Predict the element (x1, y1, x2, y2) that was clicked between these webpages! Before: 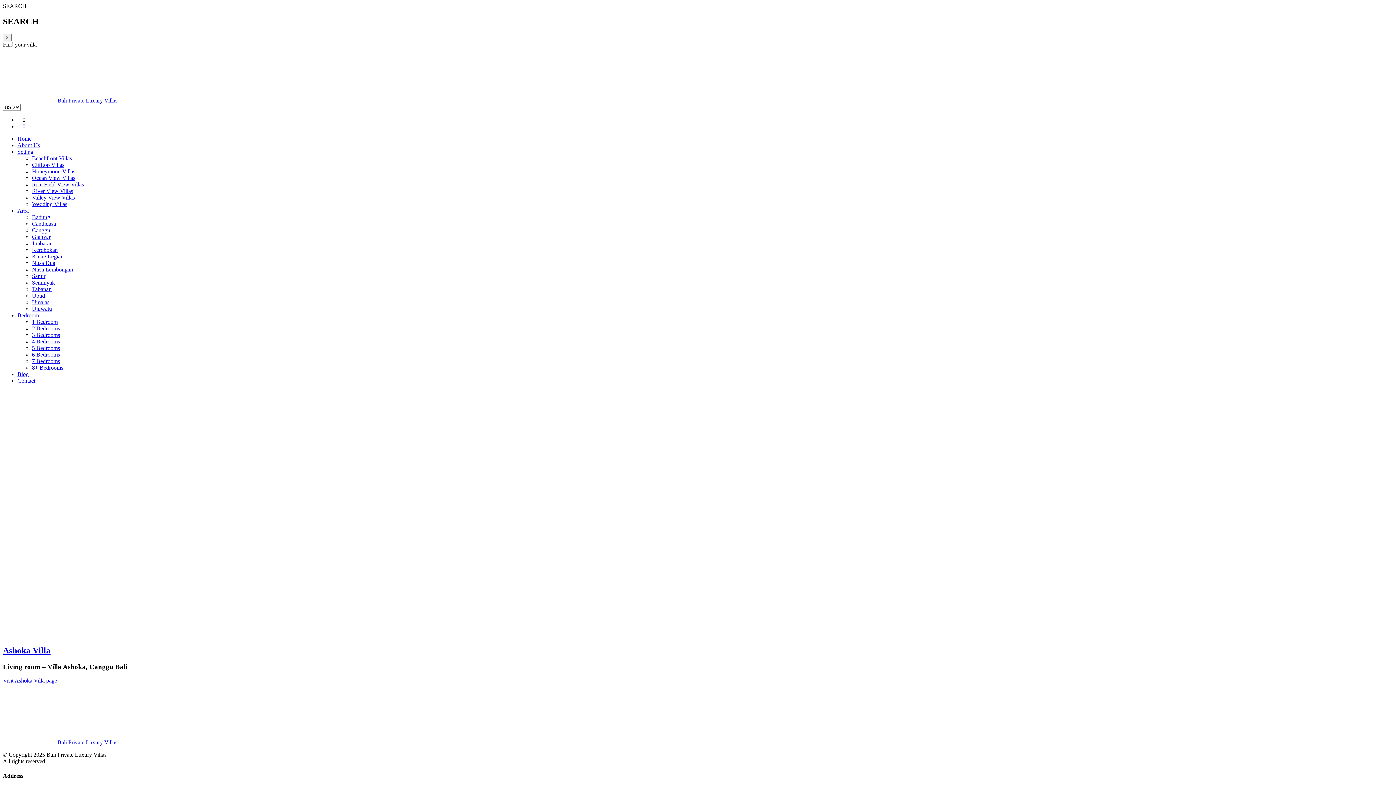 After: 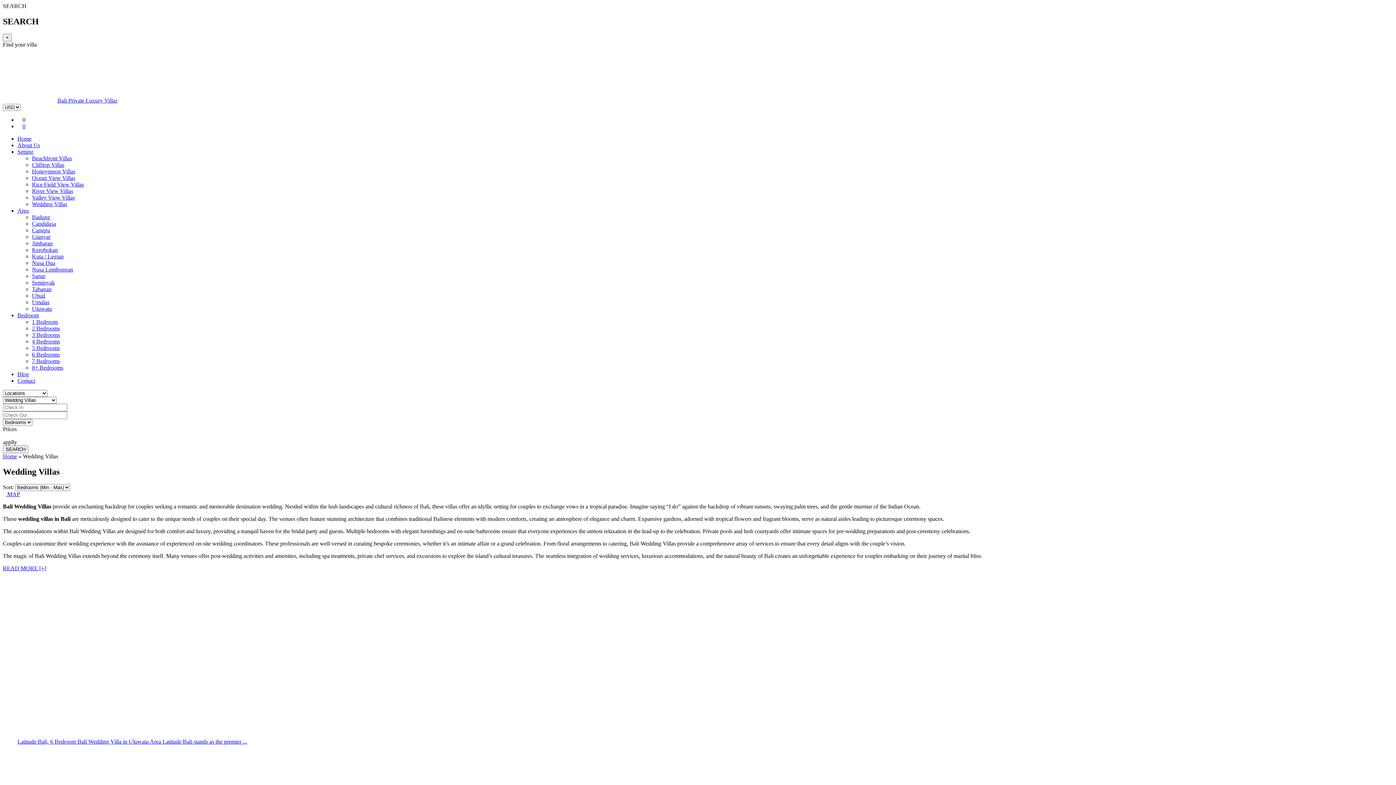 Action: label: Wedding Villas bbox: (32, 201, 67, 207)